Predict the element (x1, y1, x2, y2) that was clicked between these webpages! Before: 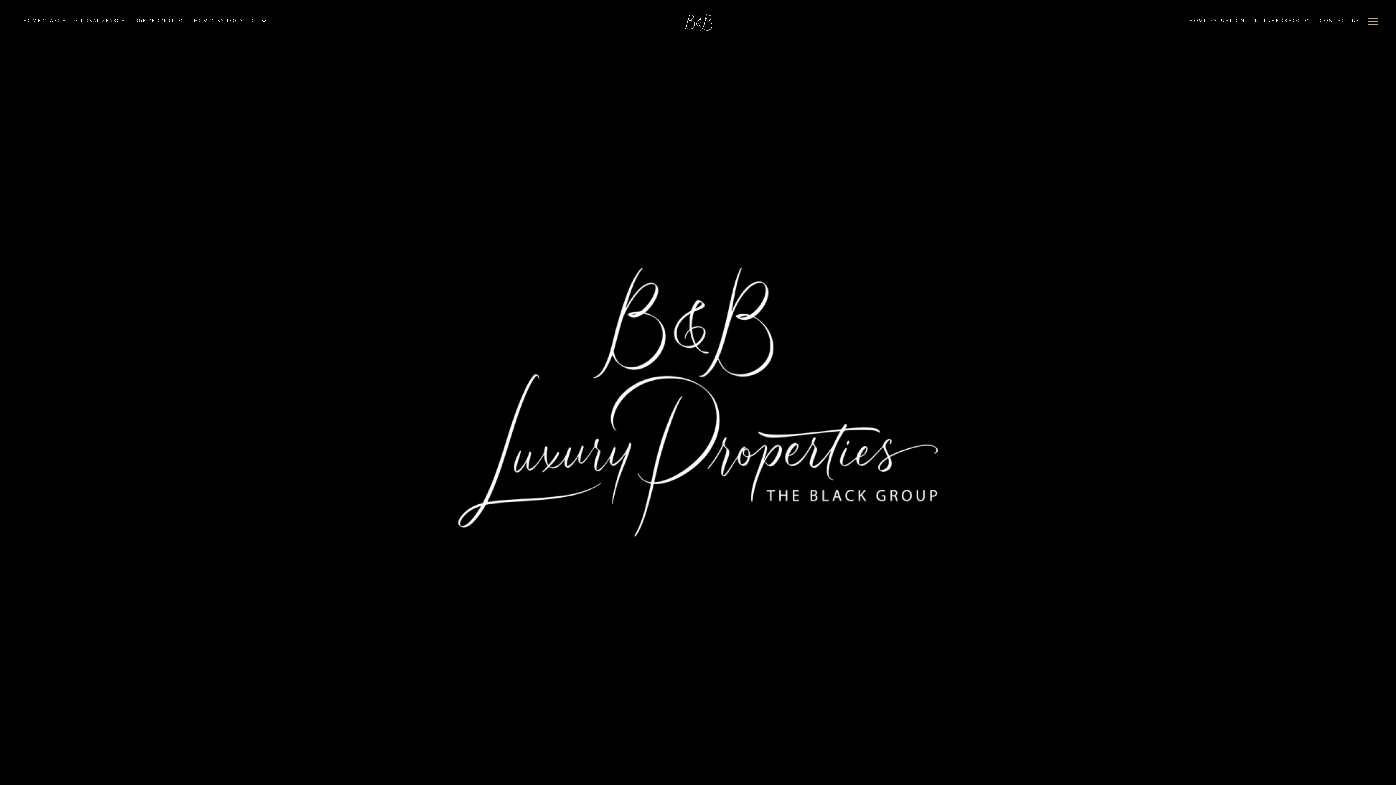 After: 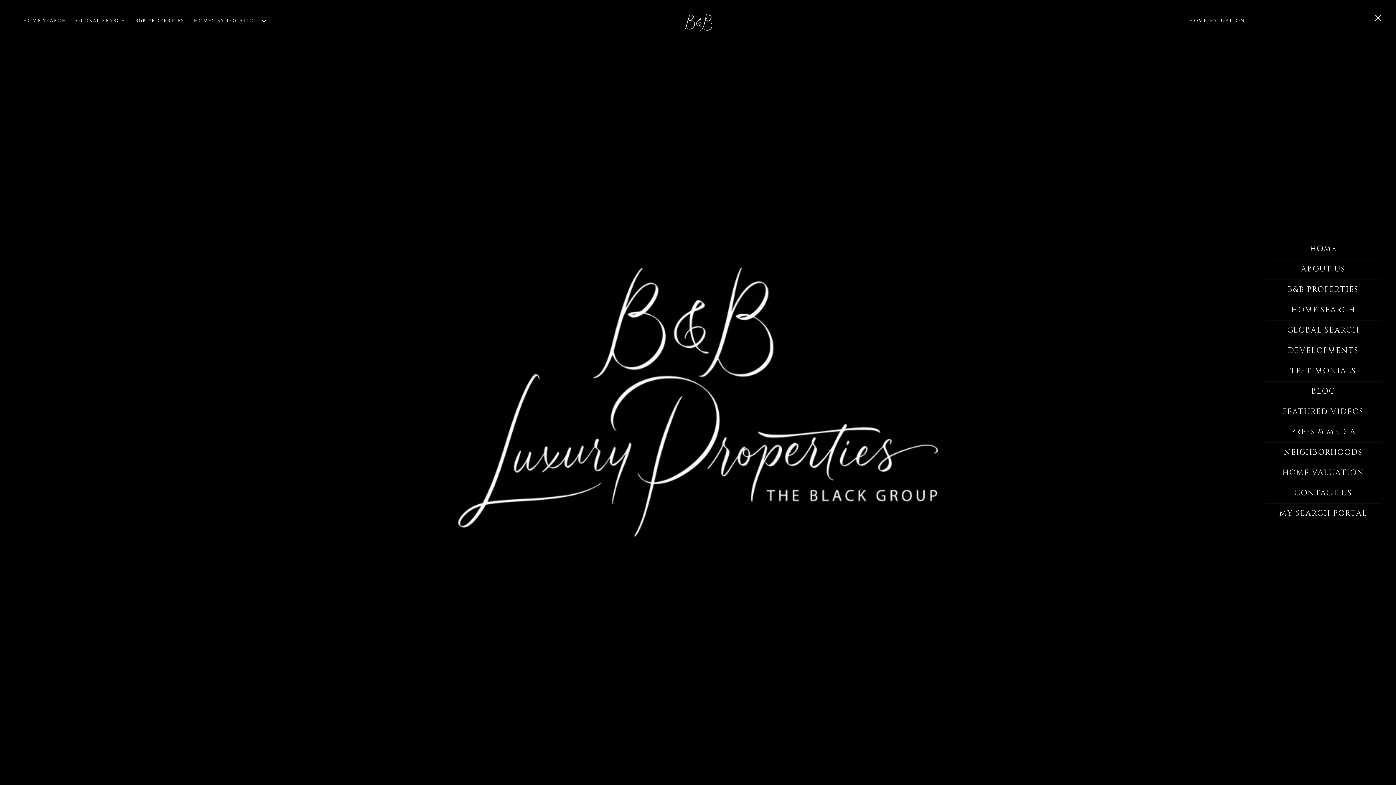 Action: bbox: (1364, 10, 1378, 32)